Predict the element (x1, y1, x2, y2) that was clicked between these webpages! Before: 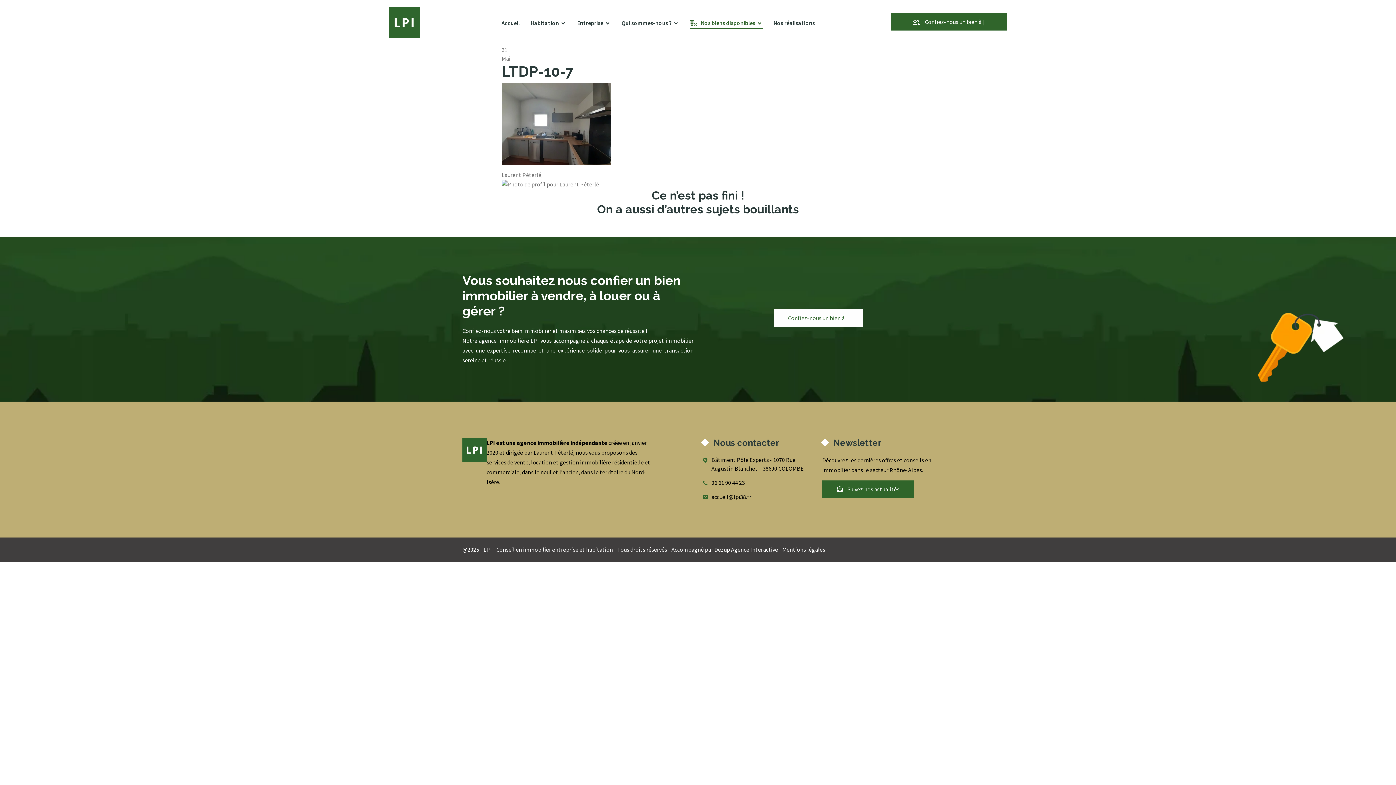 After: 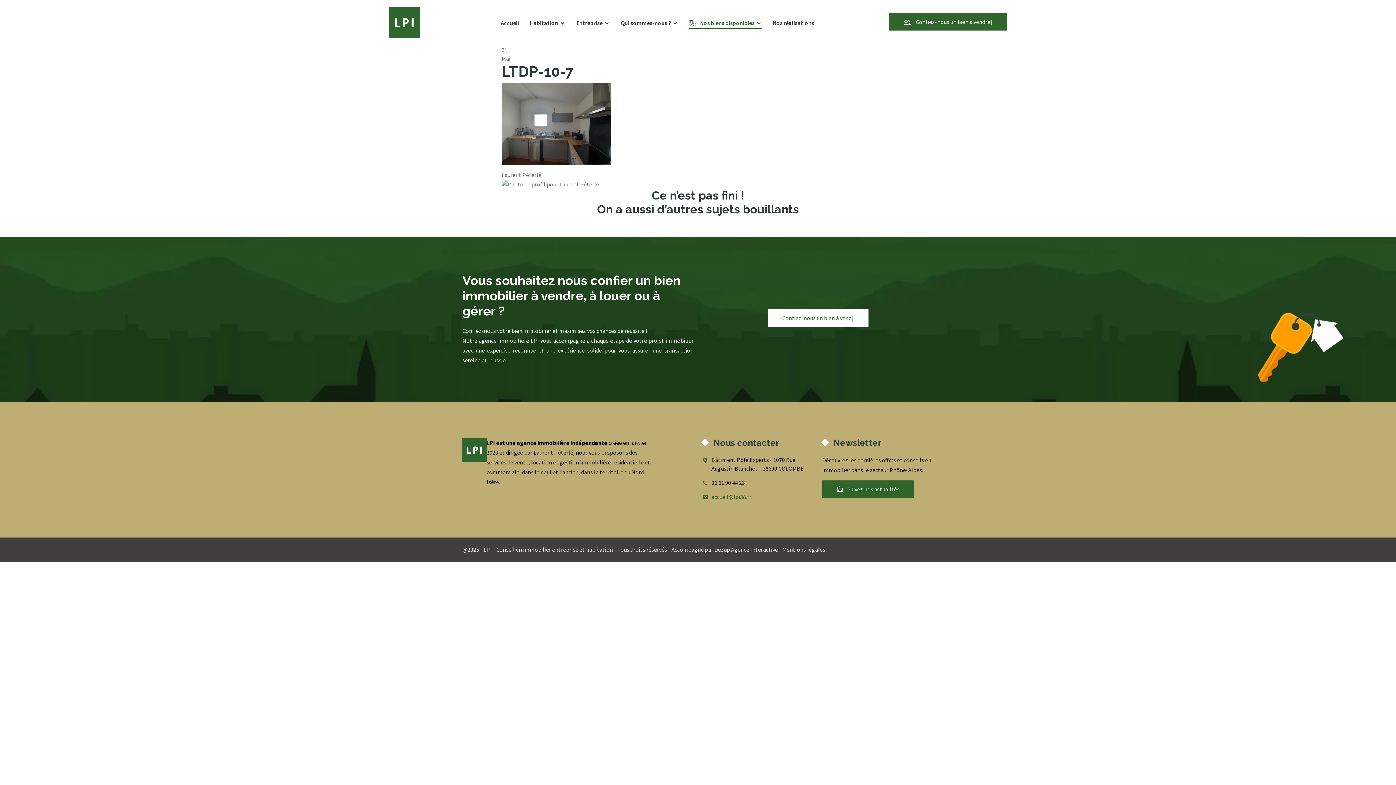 Action: label: accueil@lpi38.fr bbox: (711, 493, 751, 500)